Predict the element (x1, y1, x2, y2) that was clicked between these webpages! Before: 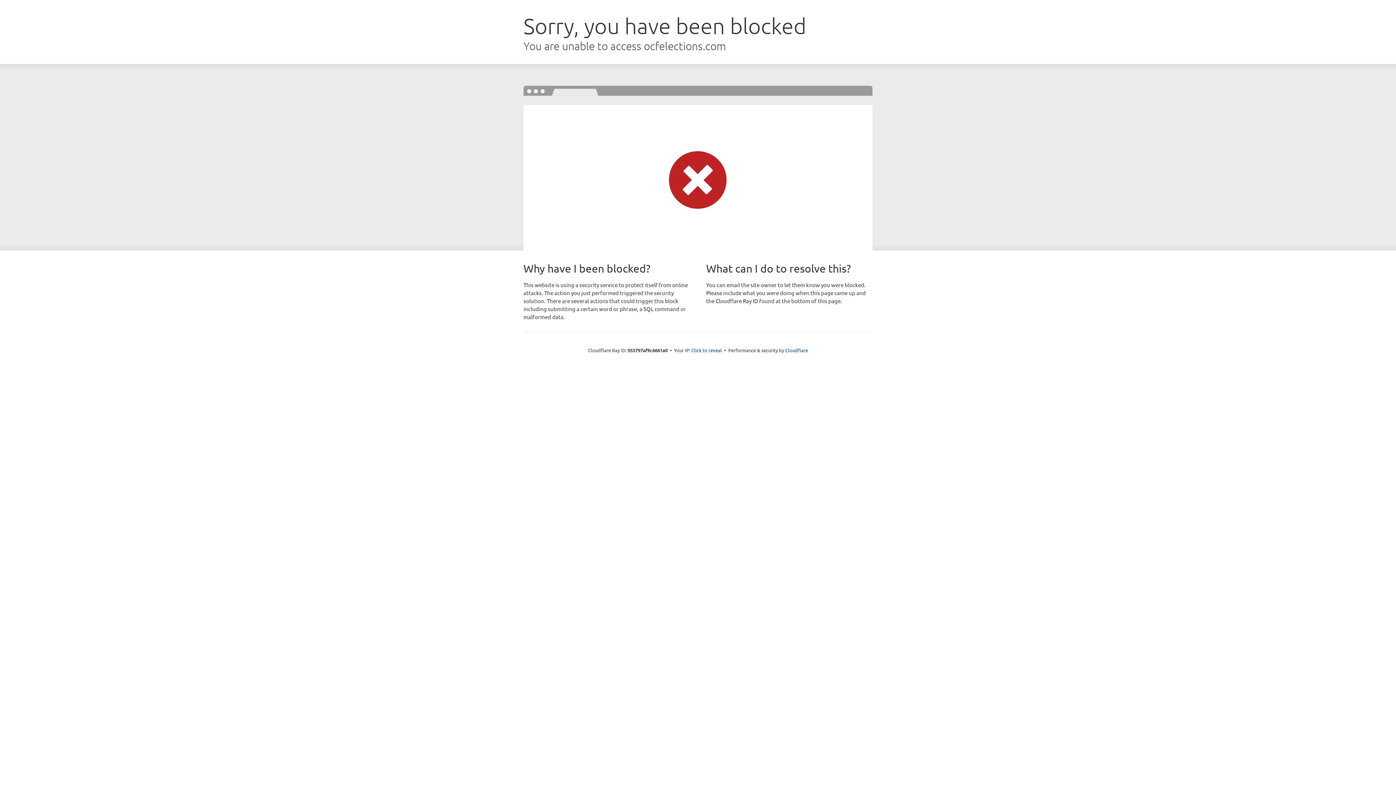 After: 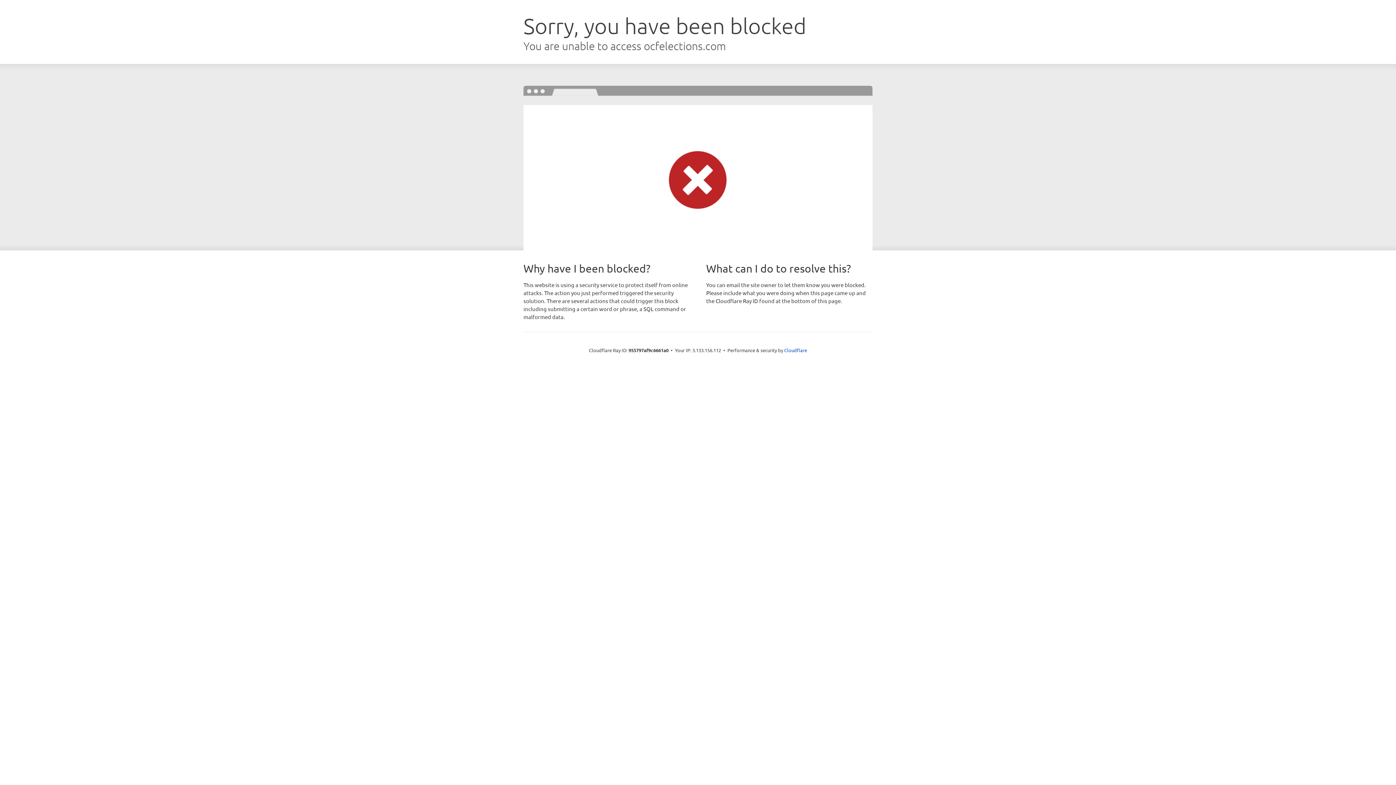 Action: bbox: (691, 346, 722, 353) label: Click to reveal